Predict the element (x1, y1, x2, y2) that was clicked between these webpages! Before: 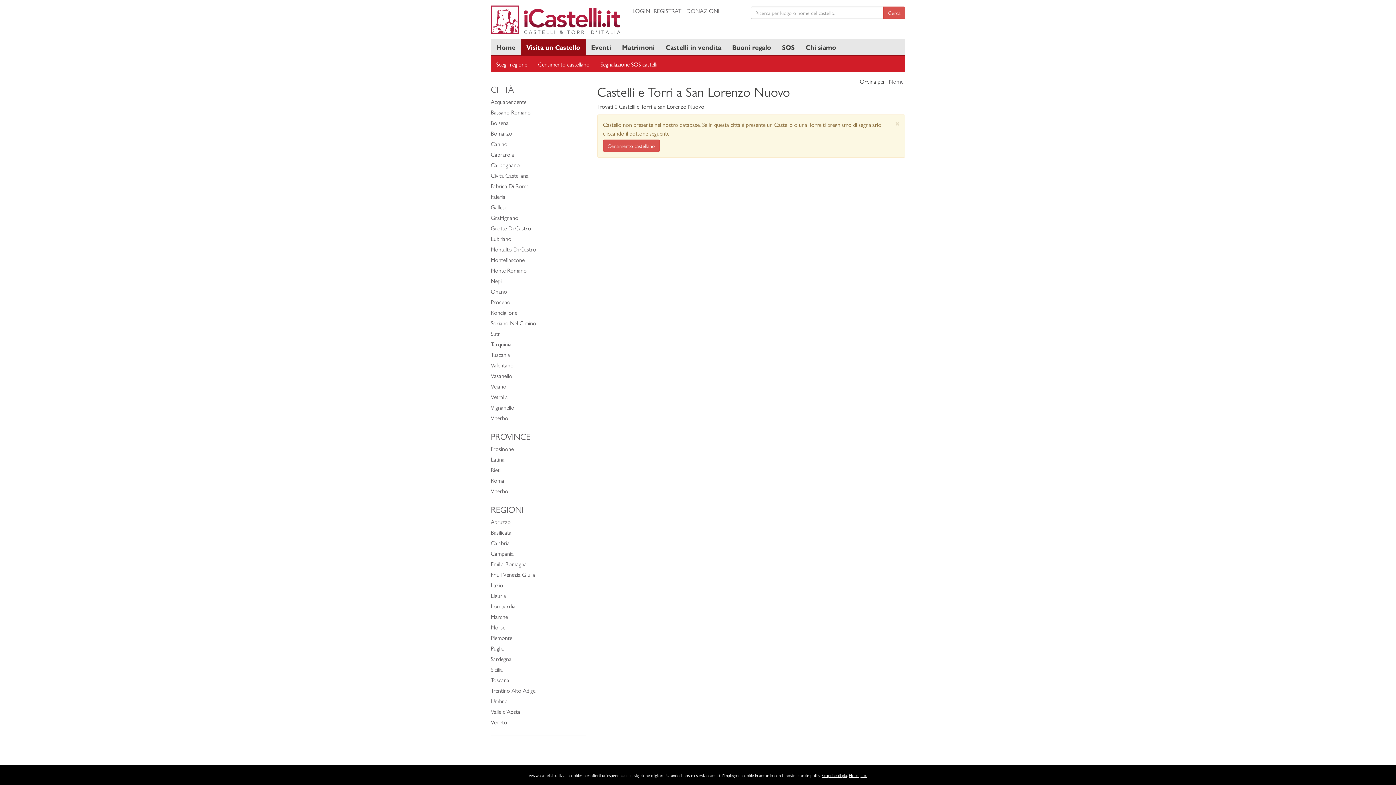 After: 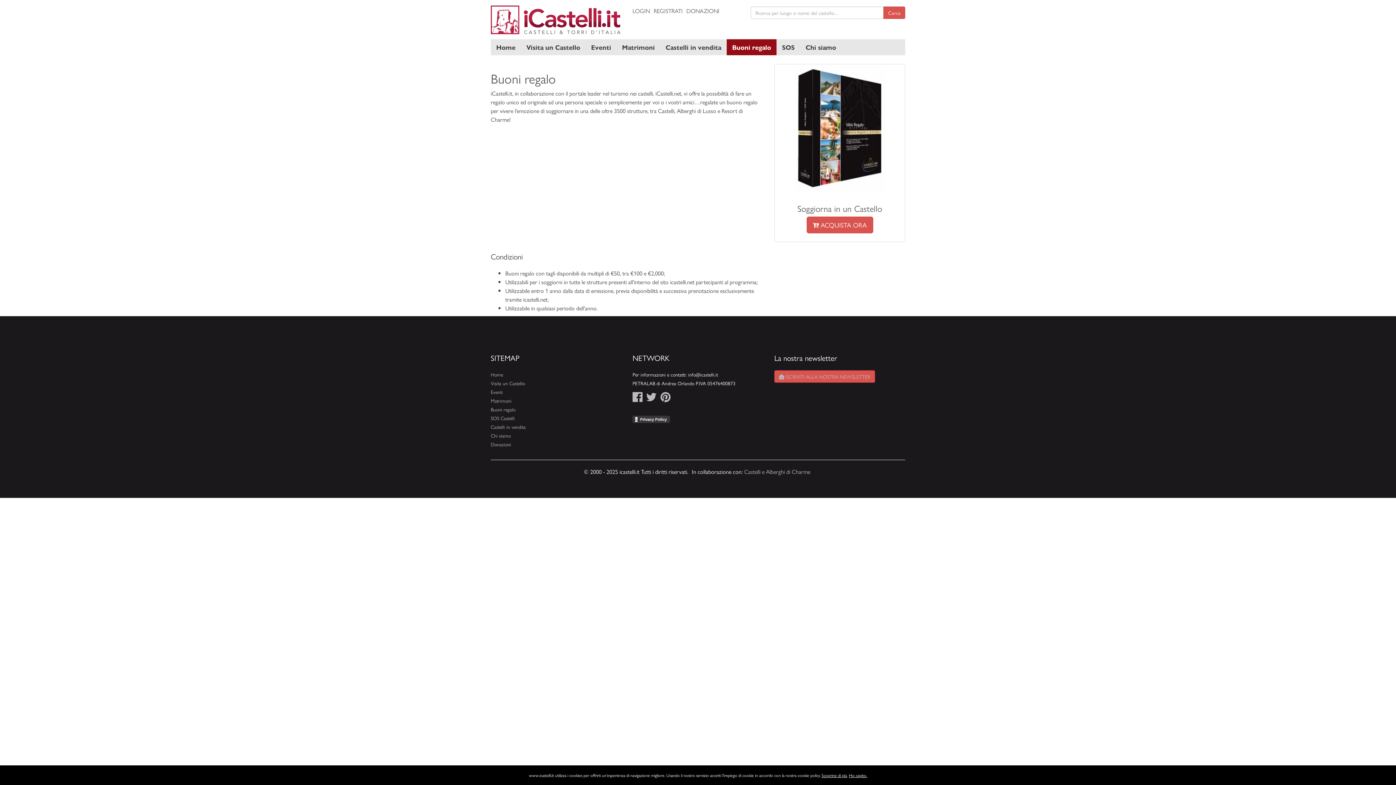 Action: bbox: (726, 39, 776, 55) label: Buoni regalo